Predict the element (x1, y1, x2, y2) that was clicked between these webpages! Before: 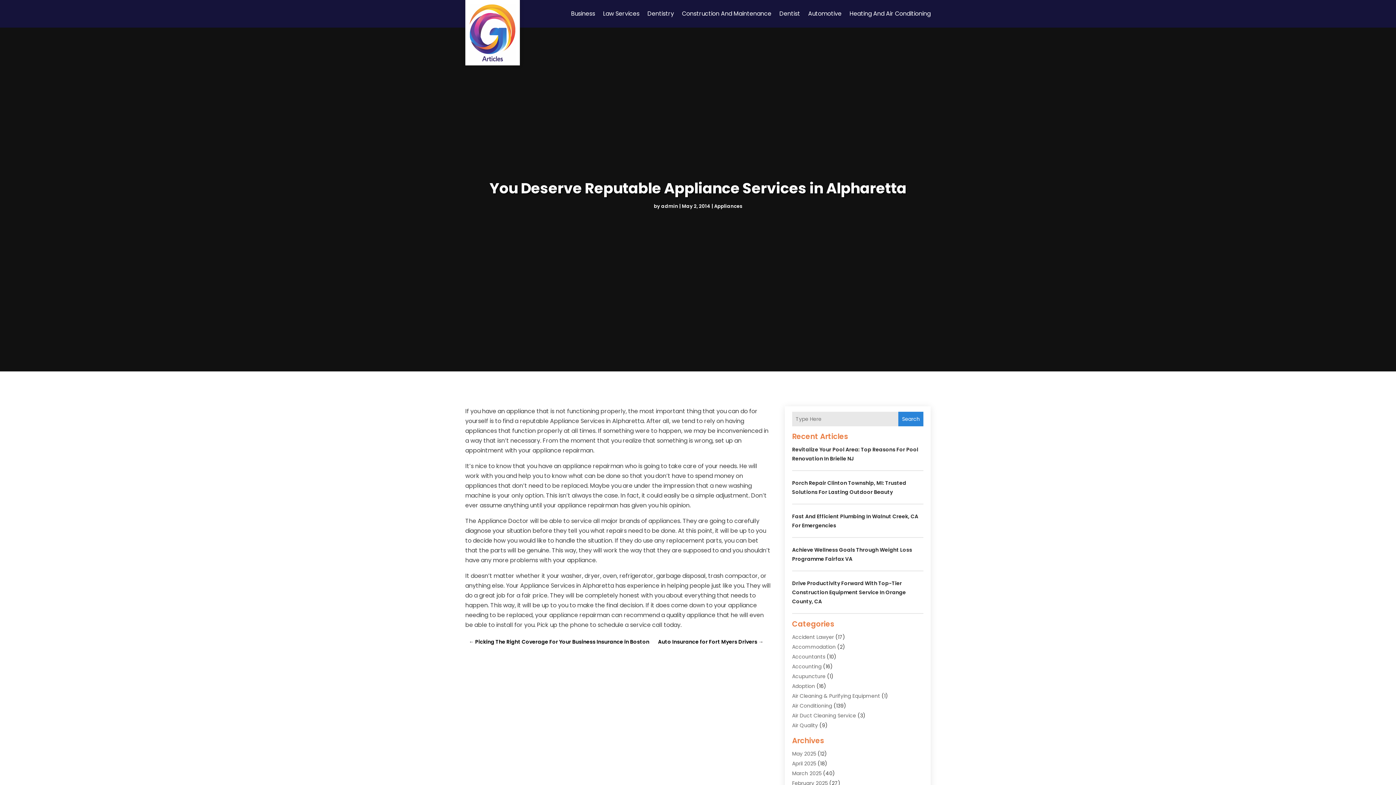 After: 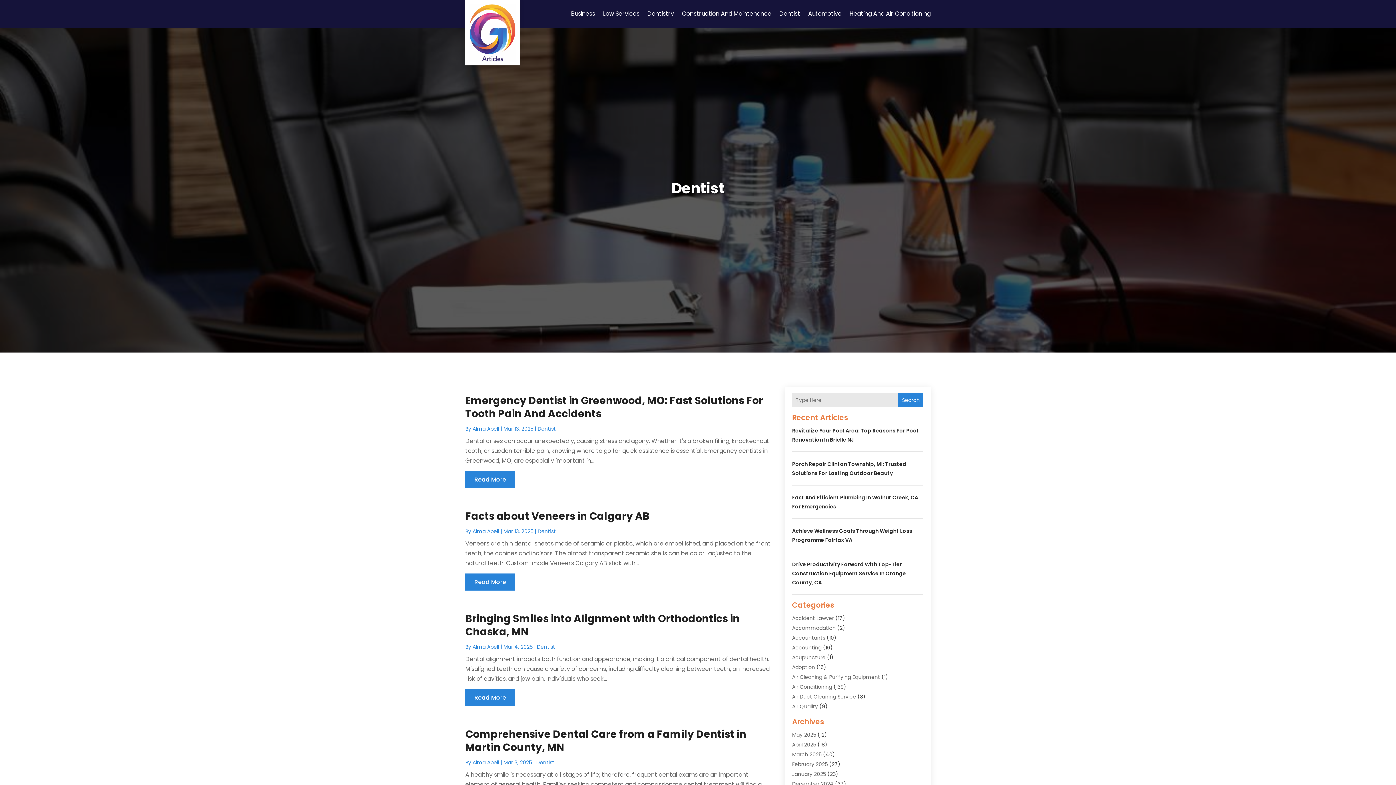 Action: label: Dentist bbox: (779, 0, 800, 27)